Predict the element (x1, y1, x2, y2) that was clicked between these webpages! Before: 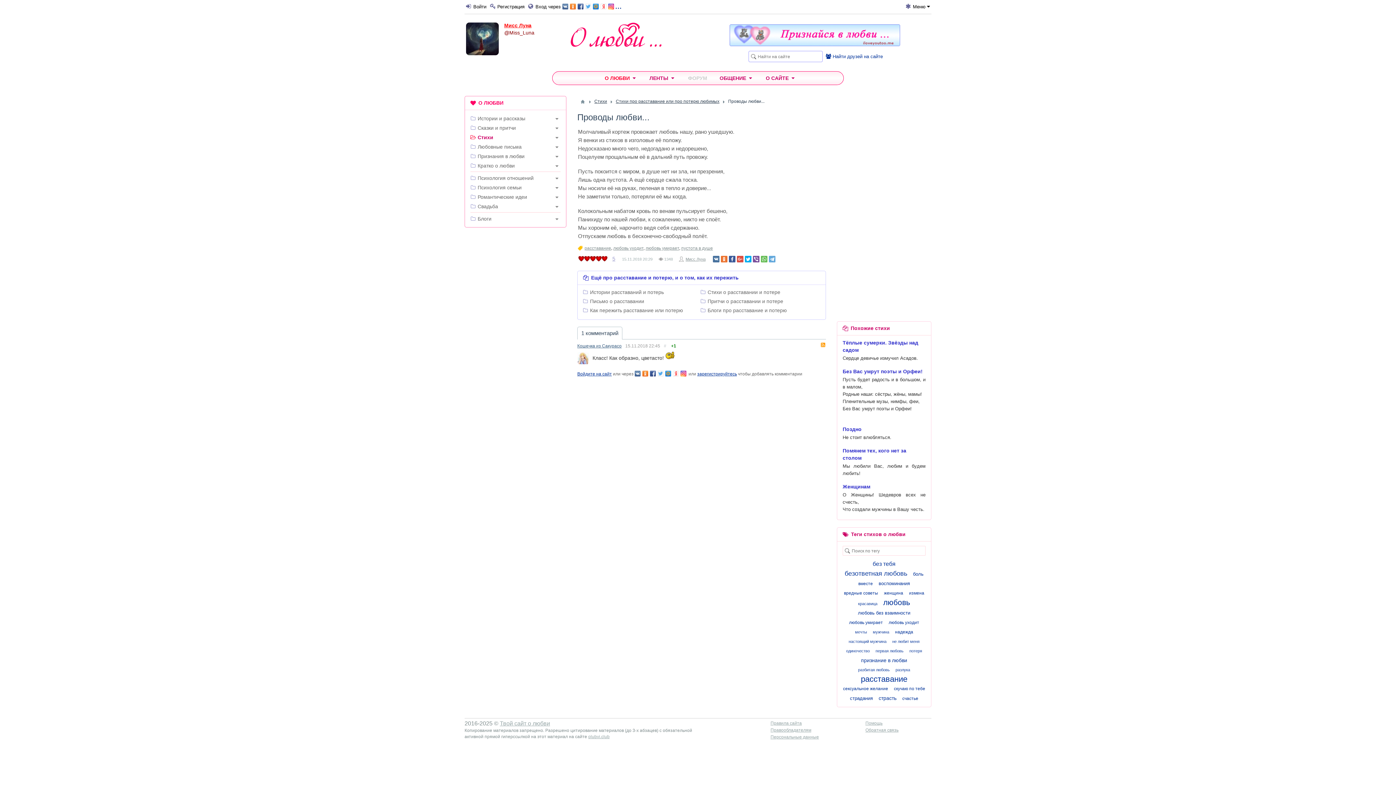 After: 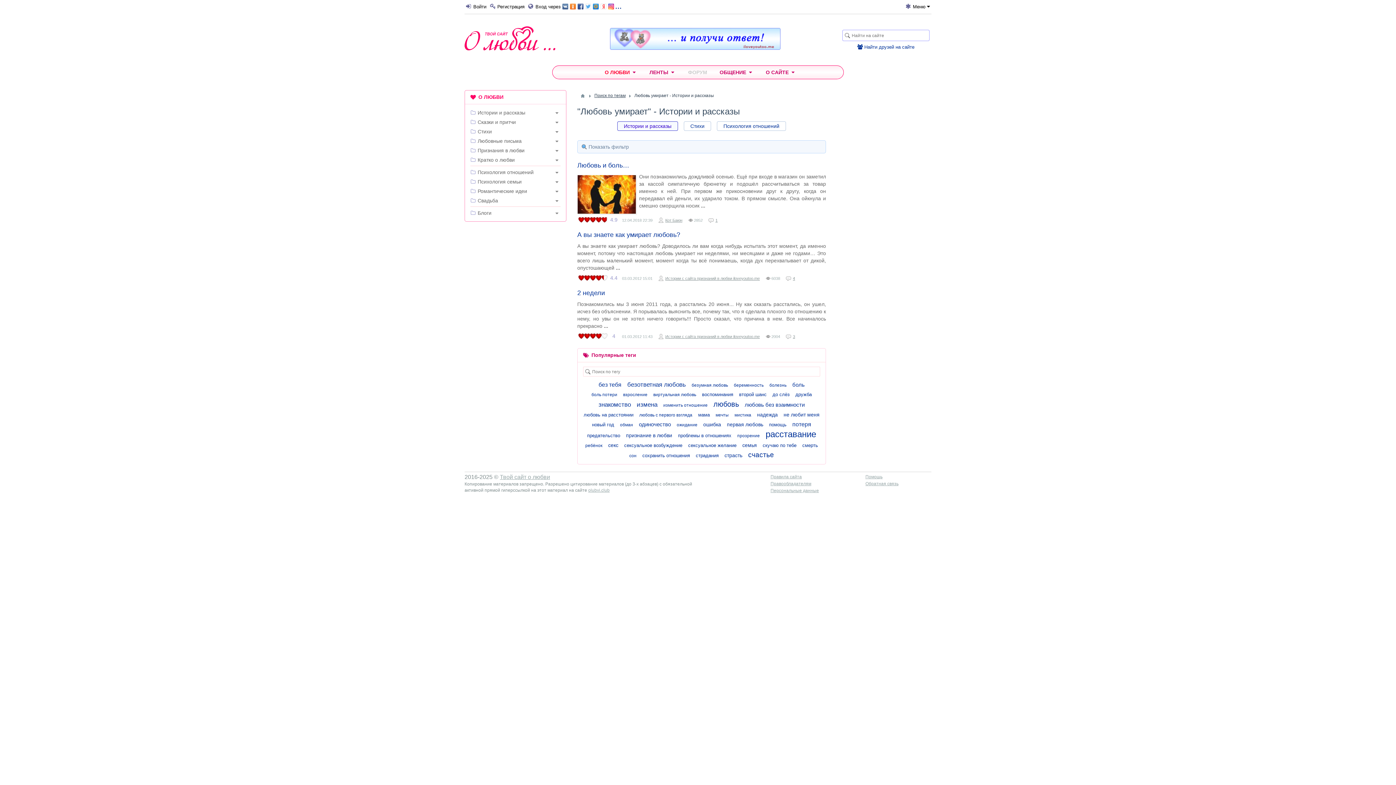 Action: label: любовь умирает bbox: (849, 620, 883, 625)